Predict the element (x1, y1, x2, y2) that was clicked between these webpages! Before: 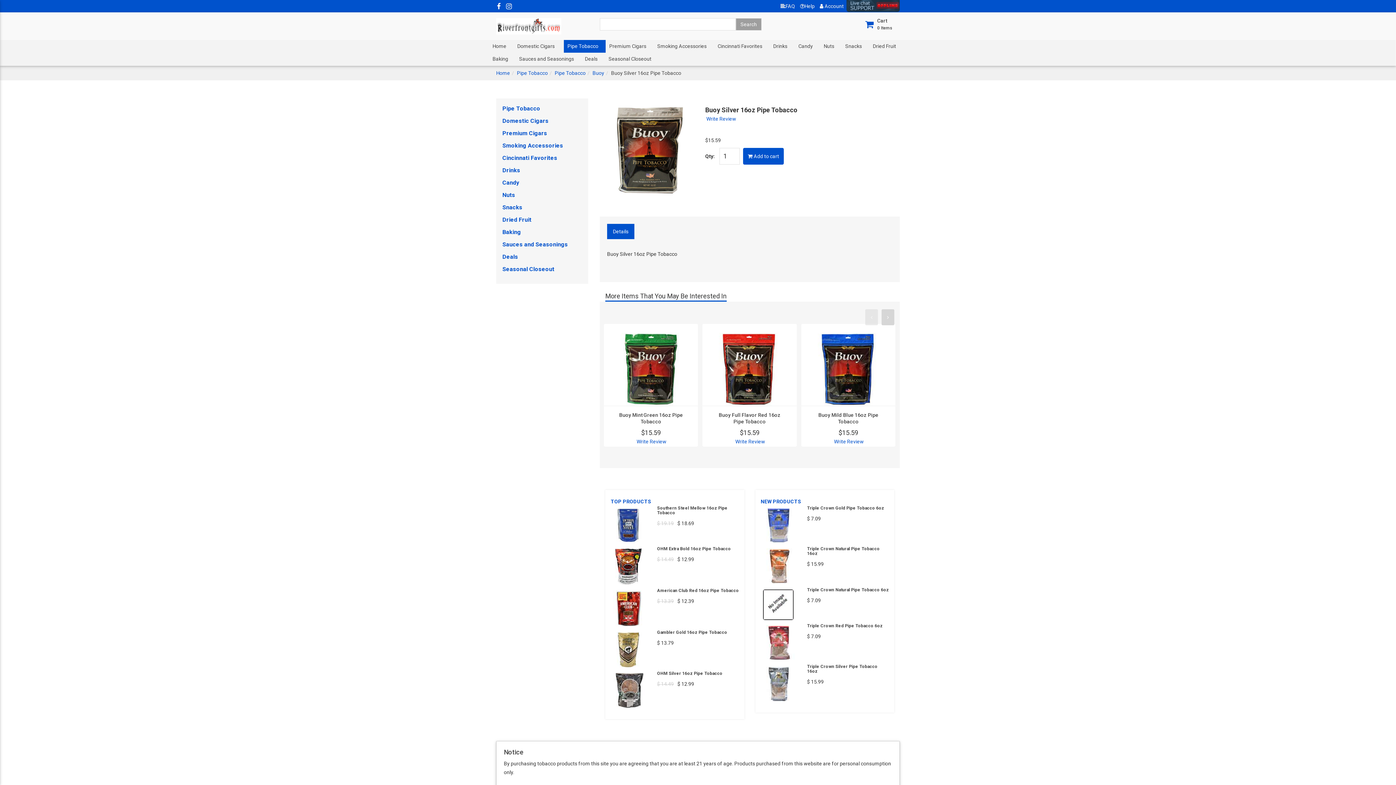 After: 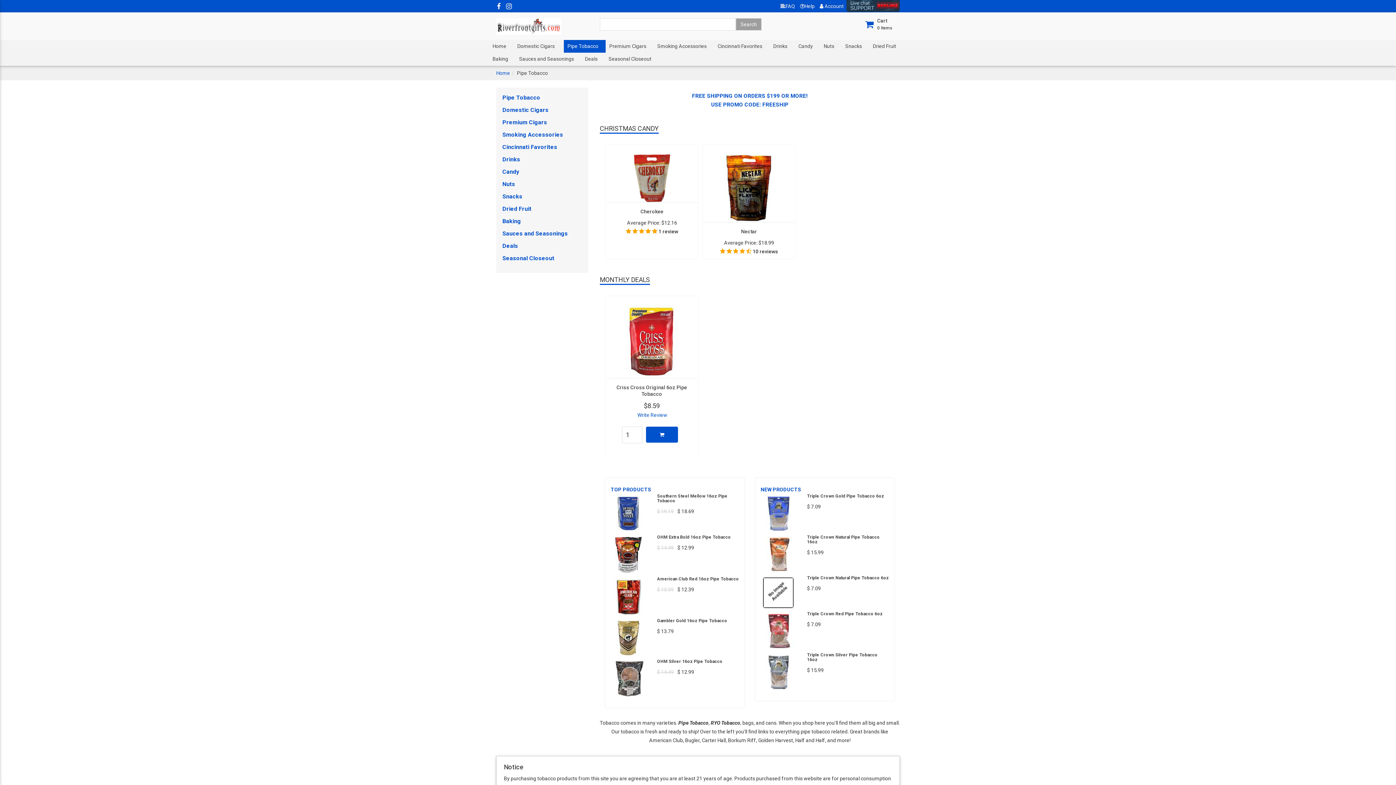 Action: label: Pipe Tobacco bbox: (517, 70, 548, 76)